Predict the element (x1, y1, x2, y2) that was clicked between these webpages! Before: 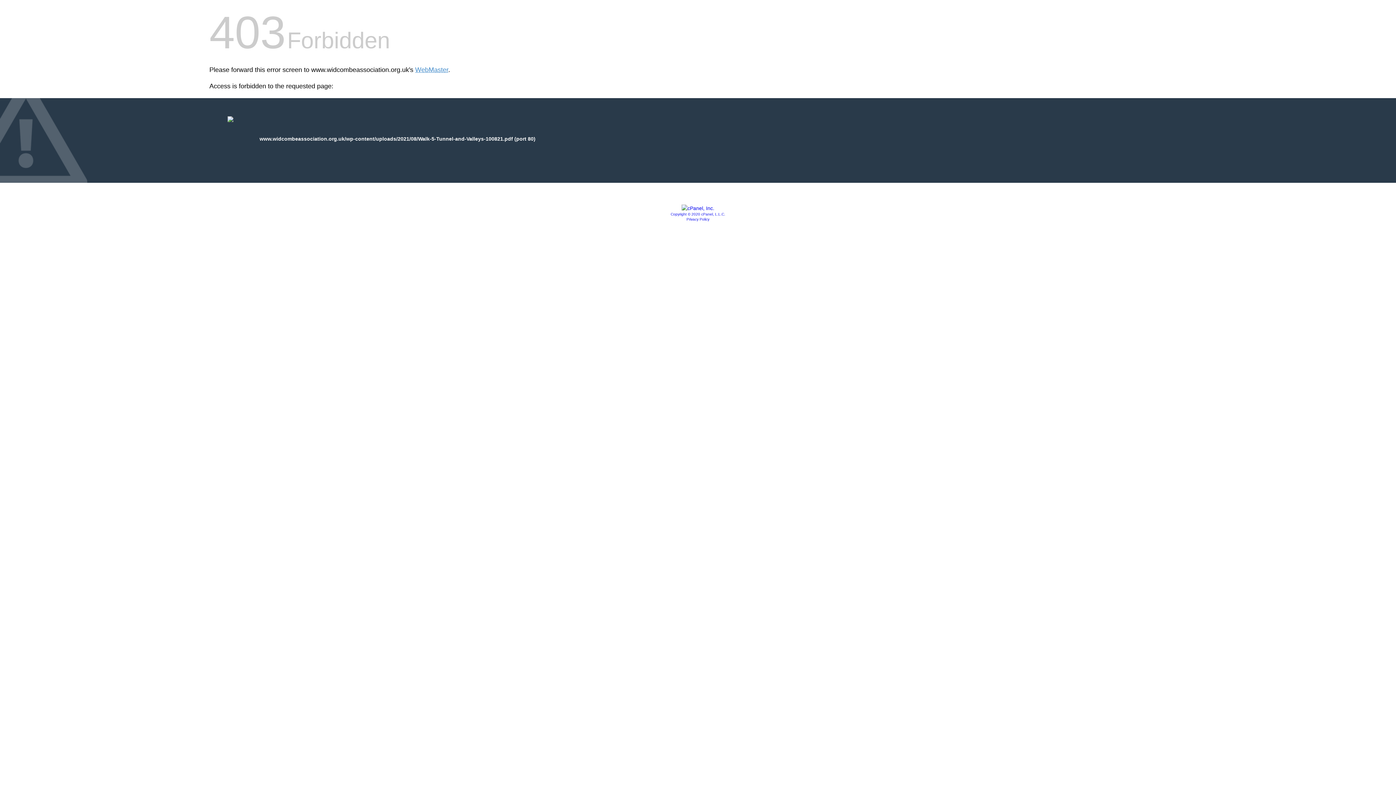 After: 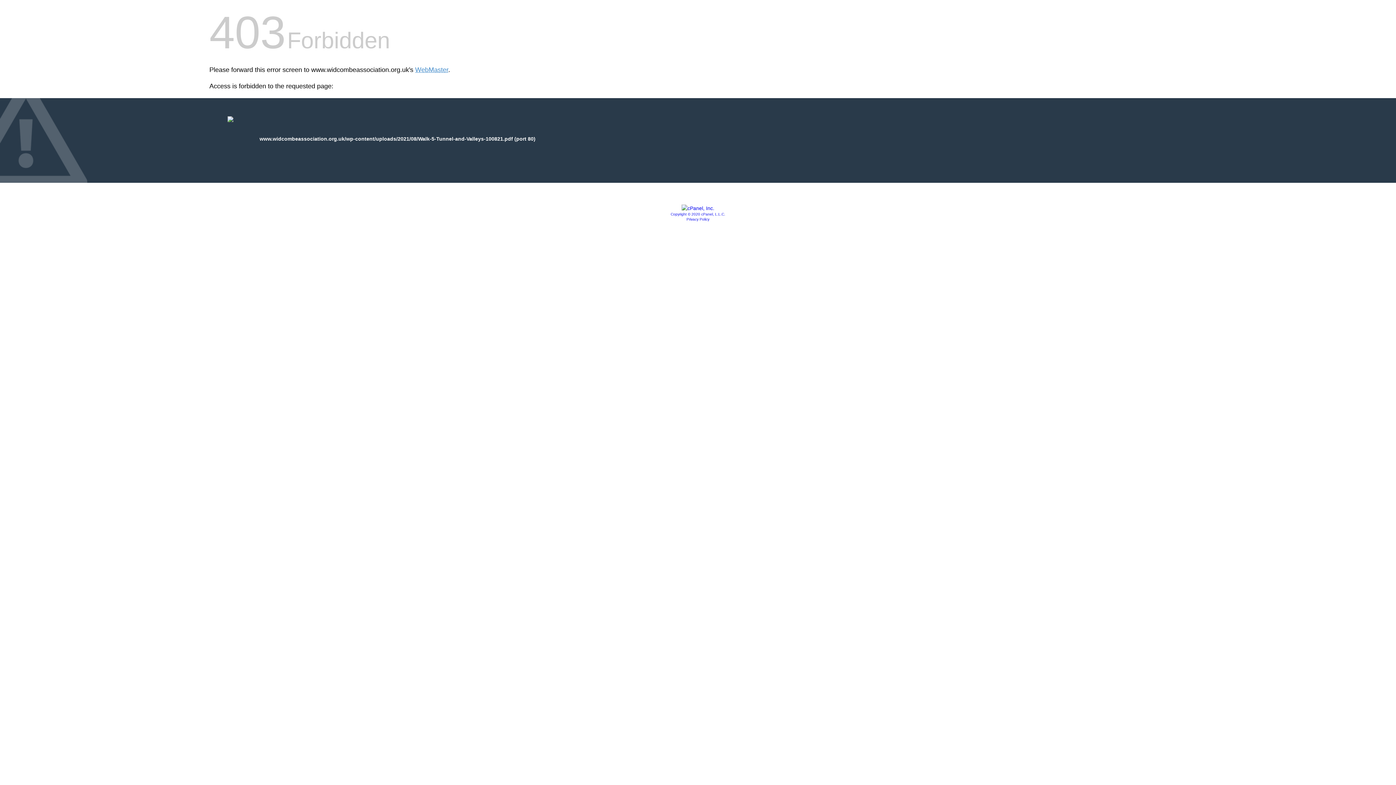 Action: bbox: (686, 217, 709, 221) label: Privacy Policy